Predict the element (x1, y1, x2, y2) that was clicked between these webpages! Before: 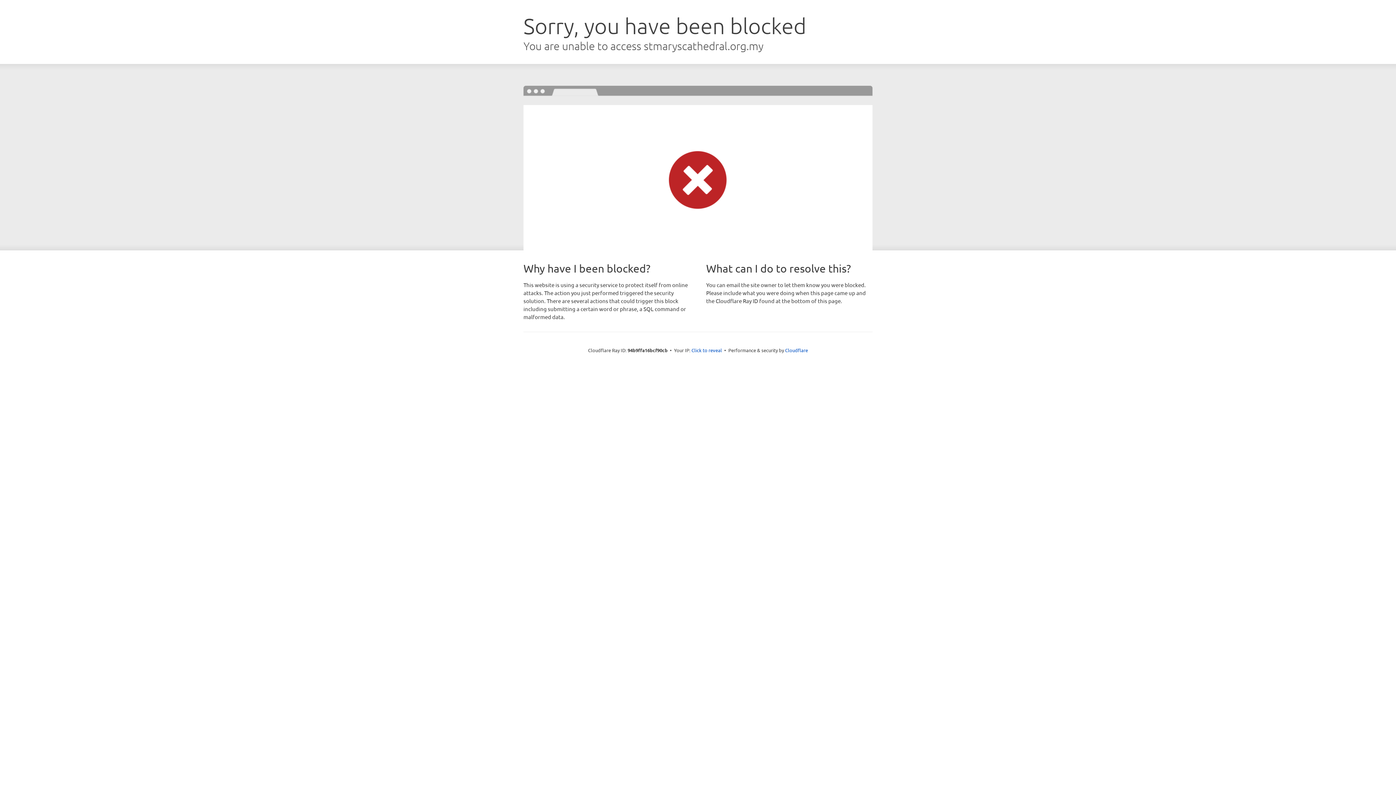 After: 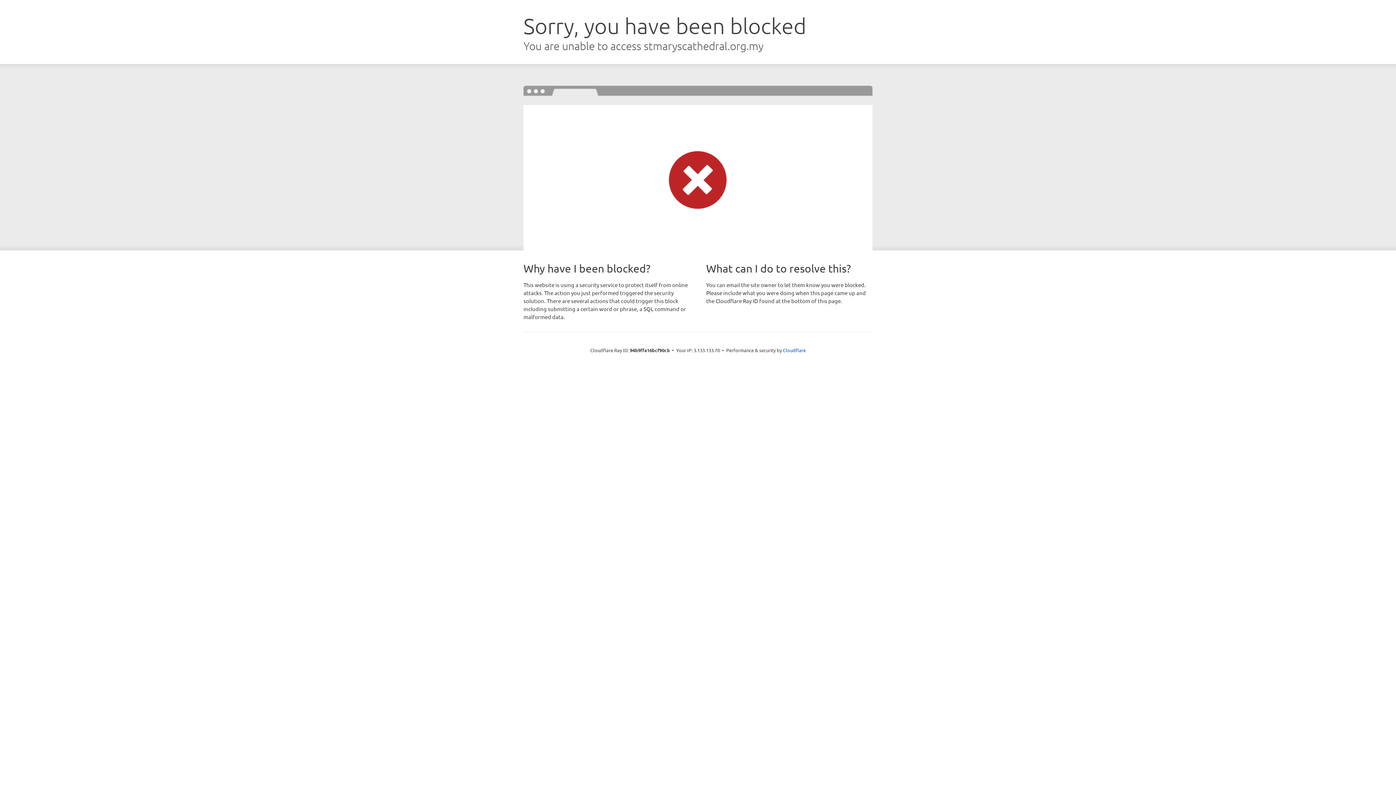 Action: bbox: (691, 346, 722, 353) label: Click to reveal